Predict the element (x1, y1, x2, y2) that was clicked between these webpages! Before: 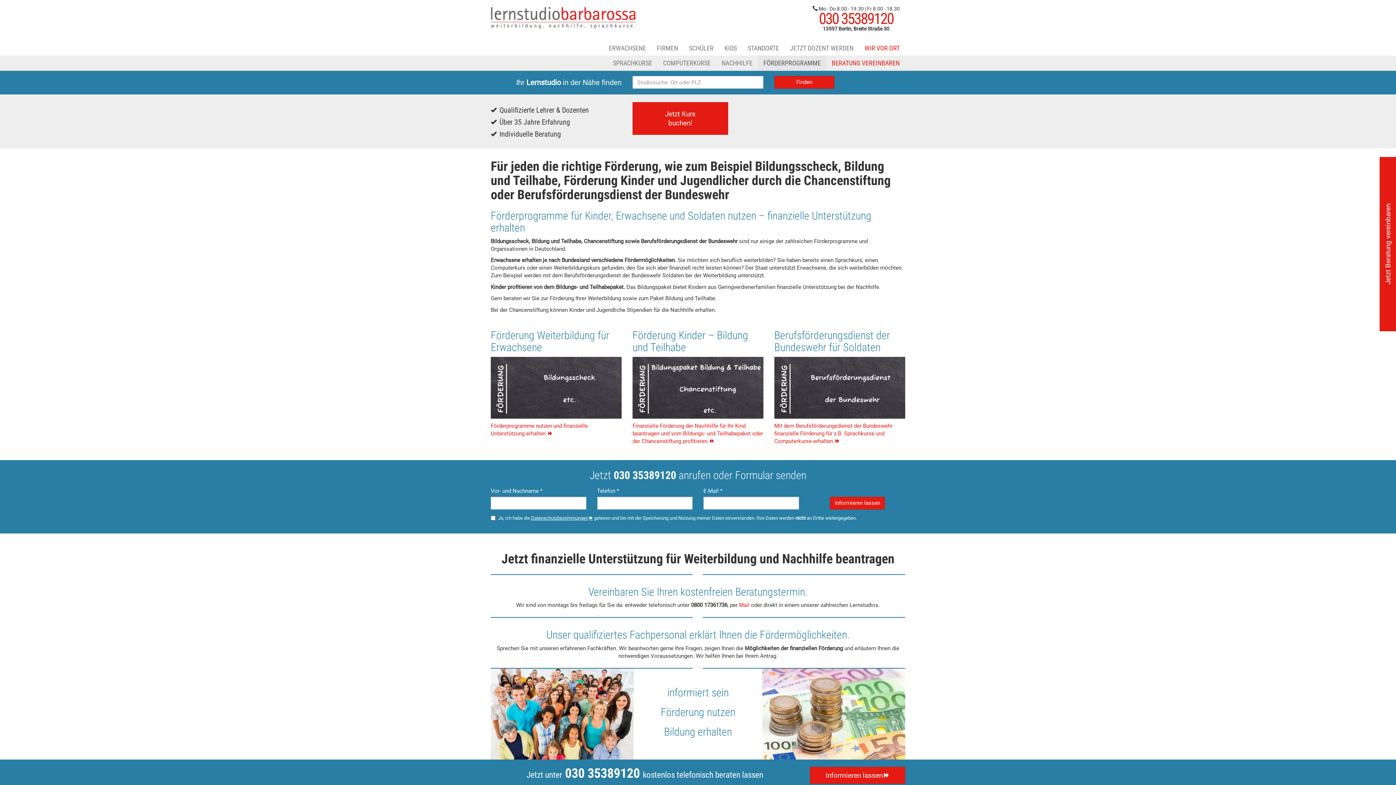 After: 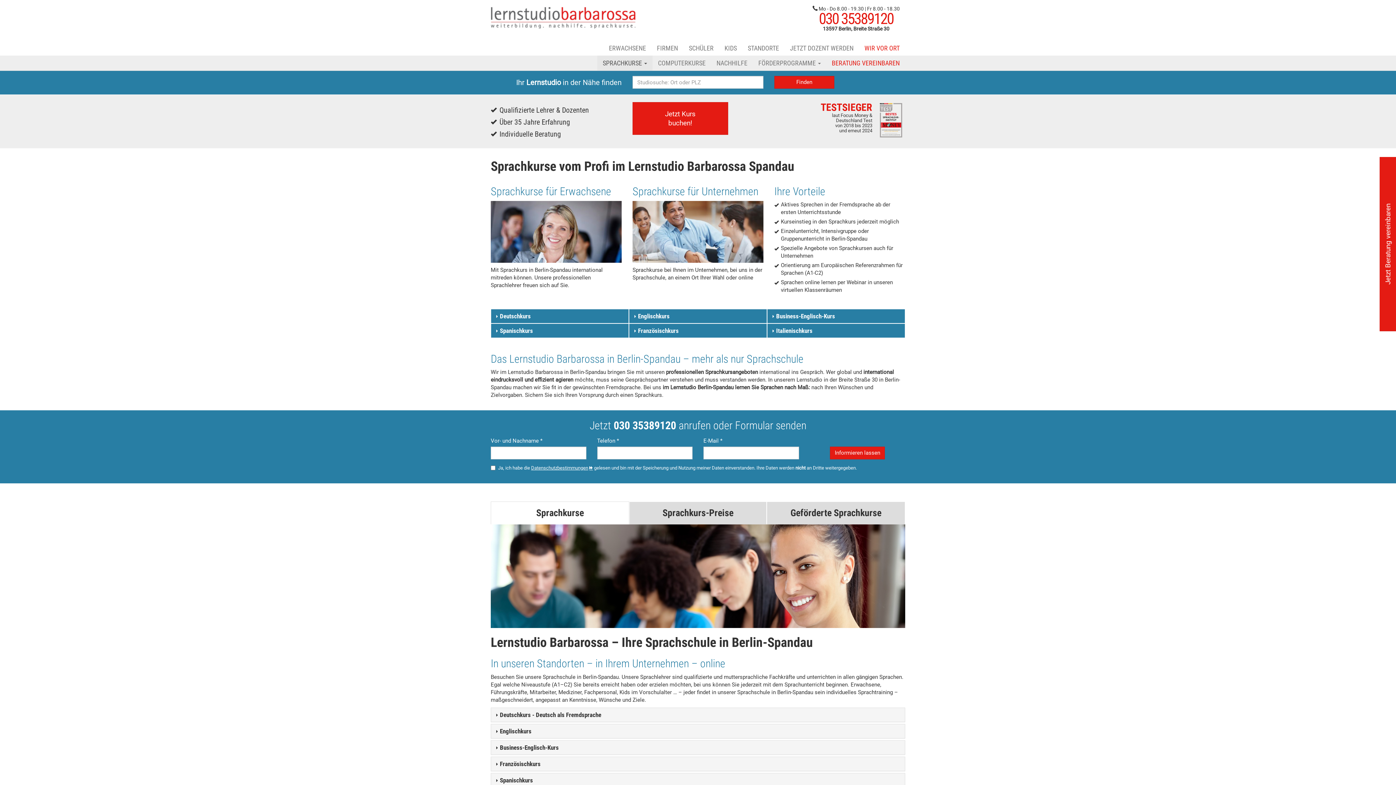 Action: bbox: (607, 55, 657, 70) label: SPRACHKURSE